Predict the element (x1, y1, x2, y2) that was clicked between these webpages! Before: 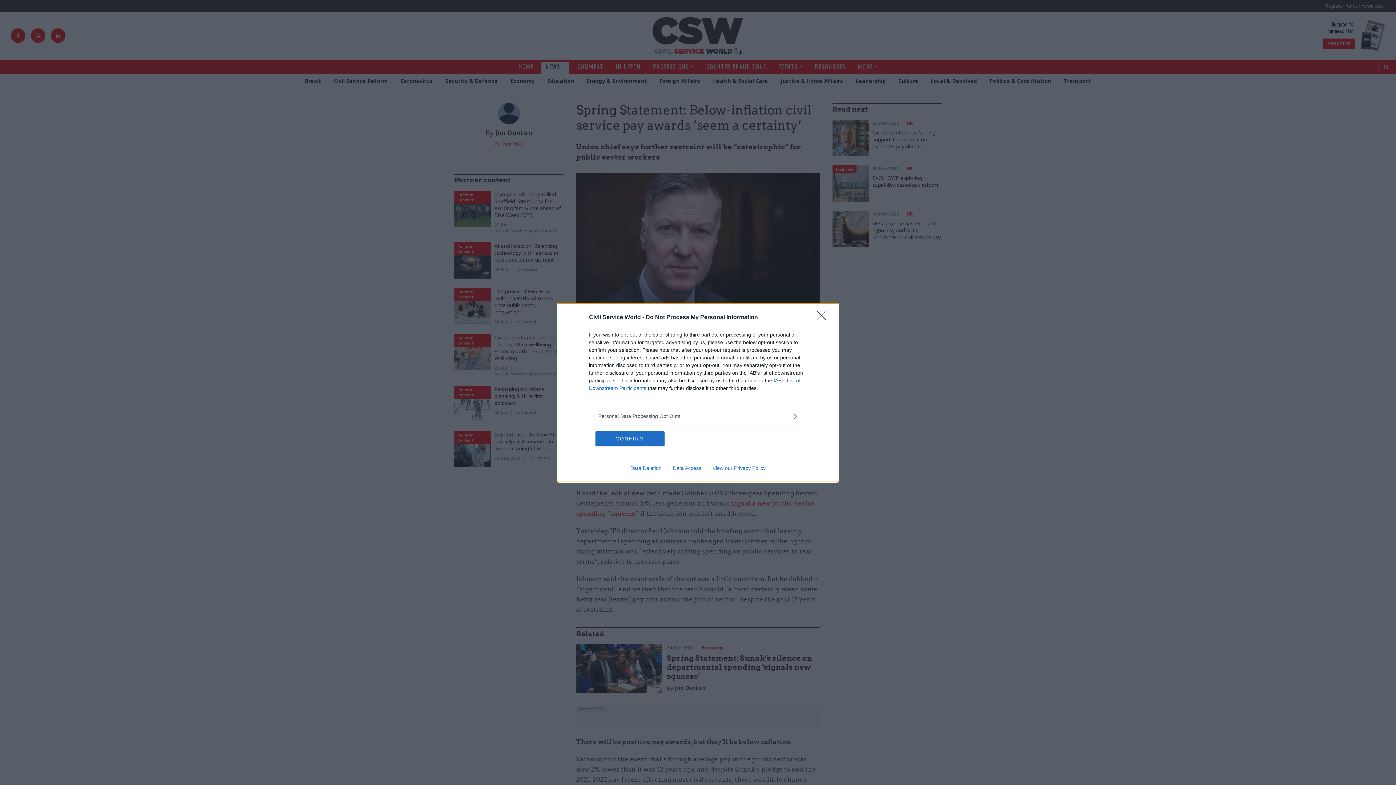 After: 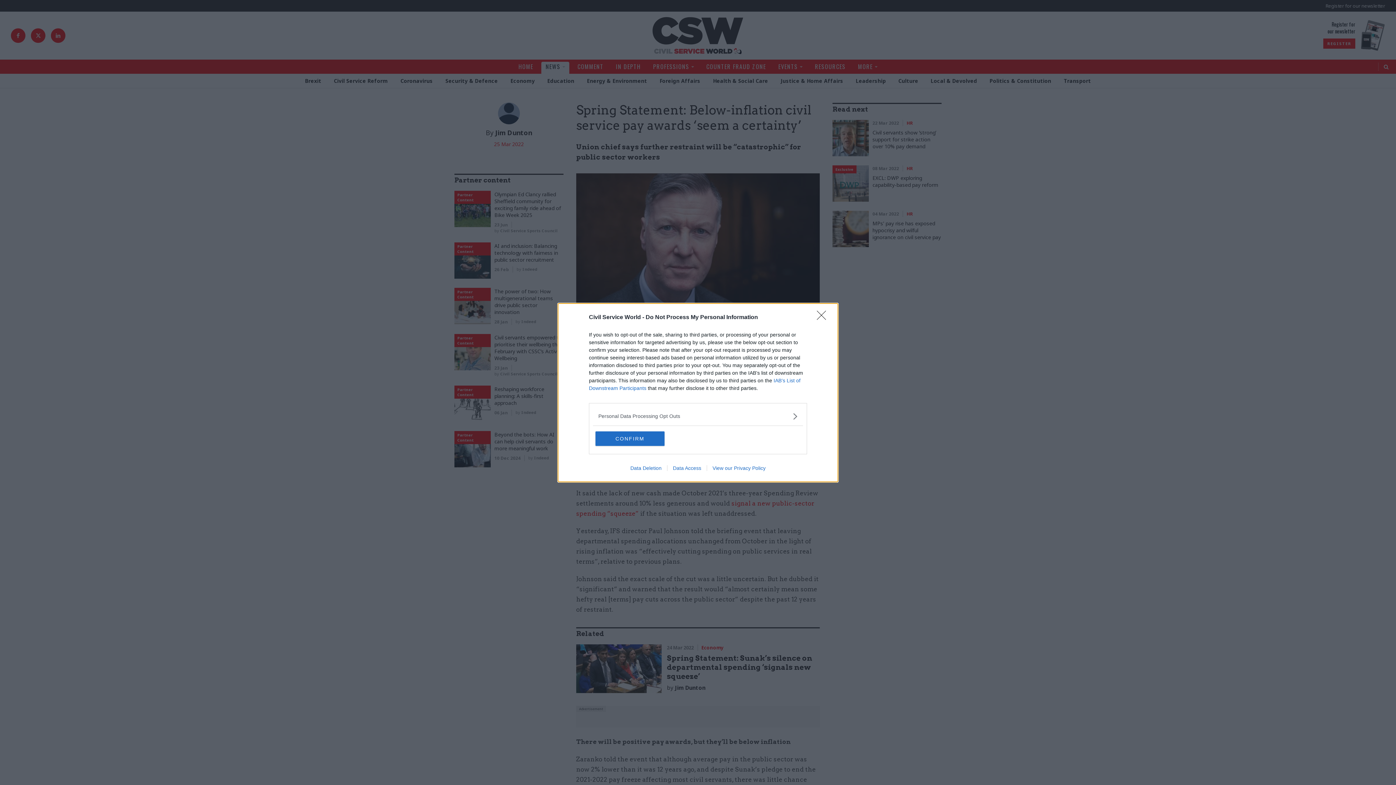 Action: label: Data Access bbox: (667, 465, 706, 471)